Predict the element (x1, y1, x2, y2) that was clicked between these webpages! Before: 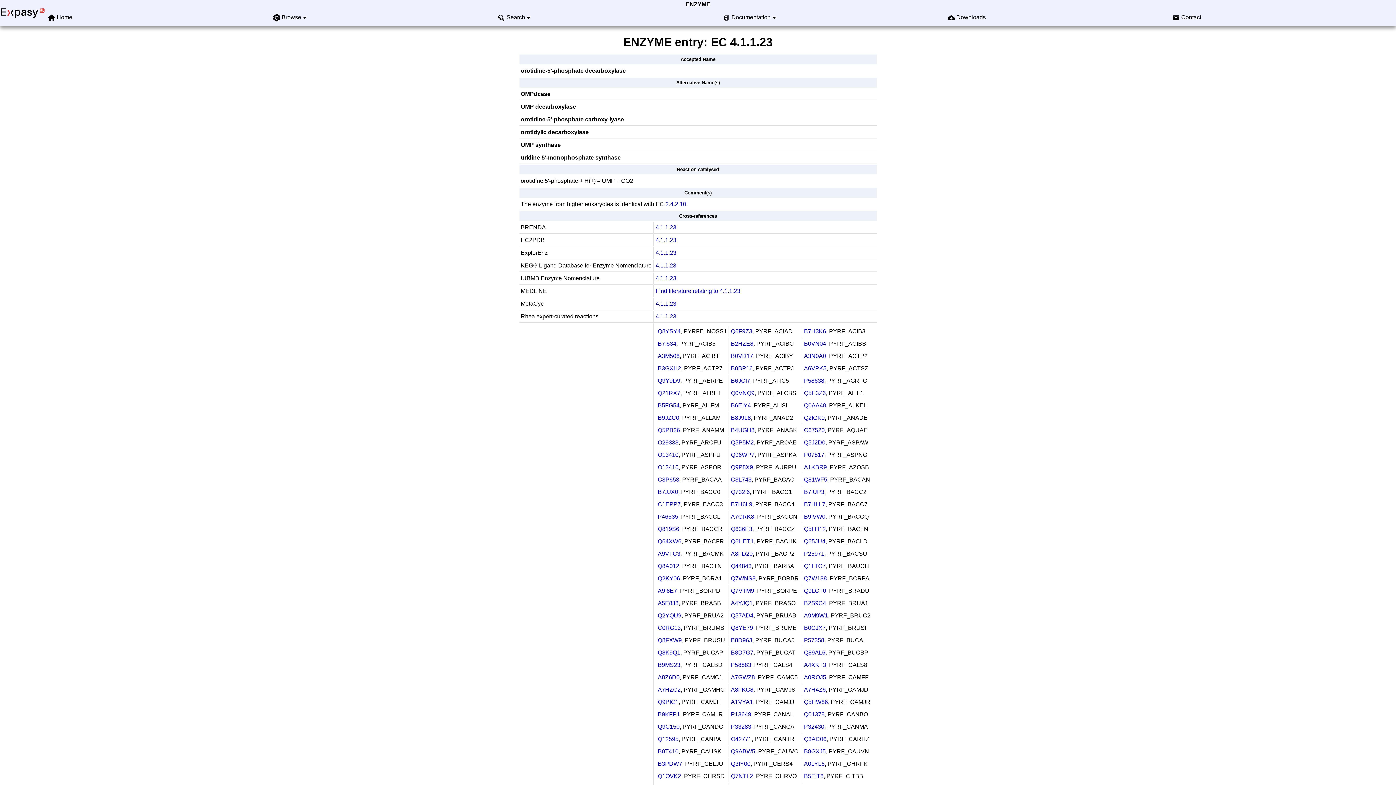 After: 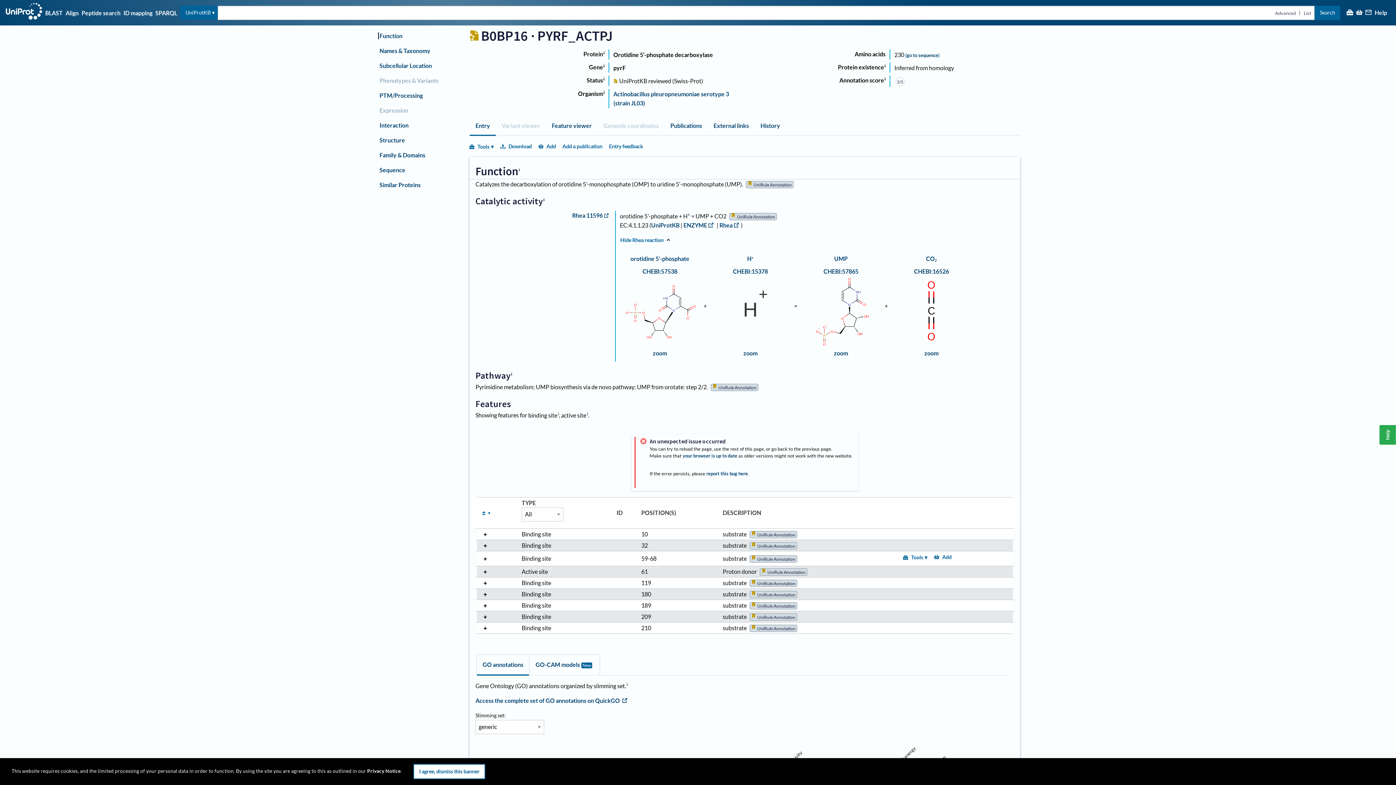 Action: bbox: (731, 365, 752, 371) label: B0BP16